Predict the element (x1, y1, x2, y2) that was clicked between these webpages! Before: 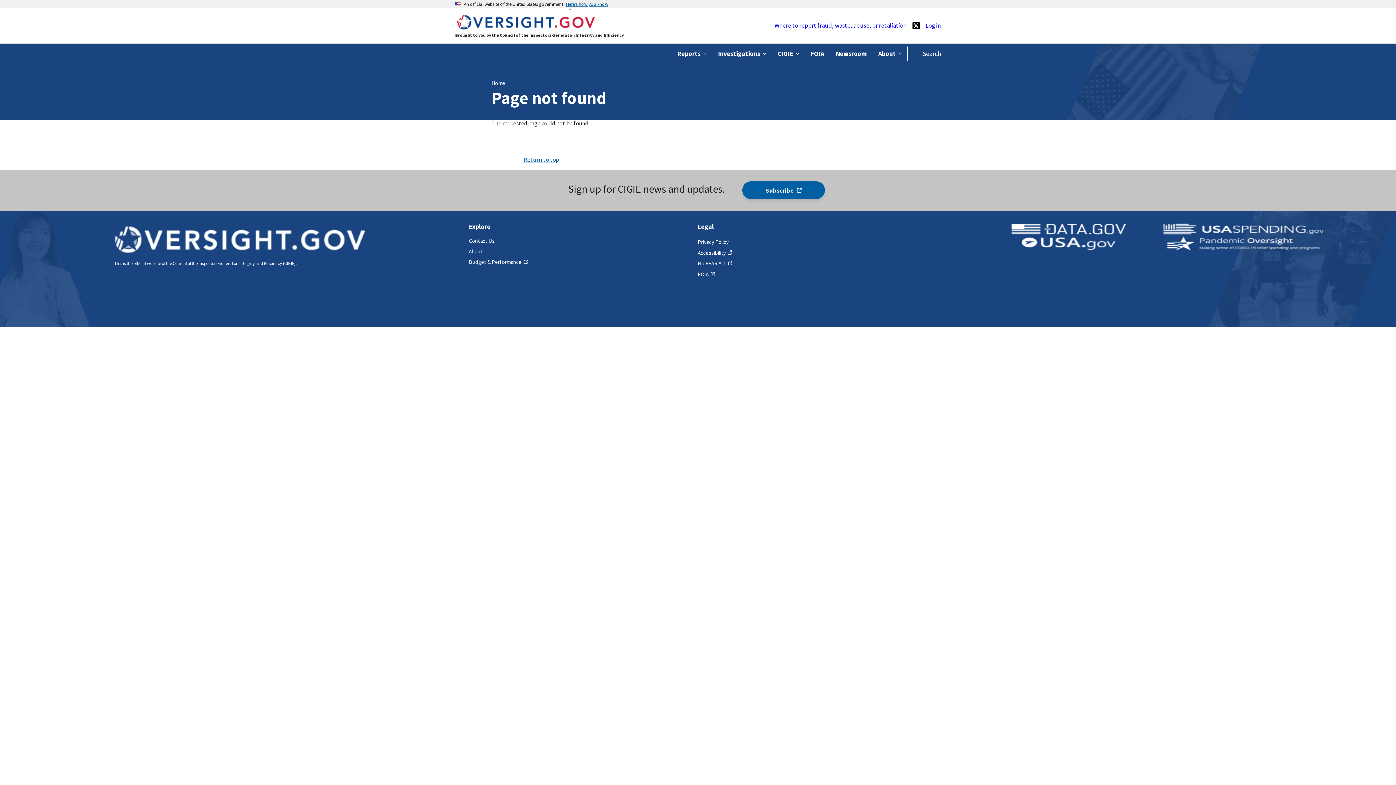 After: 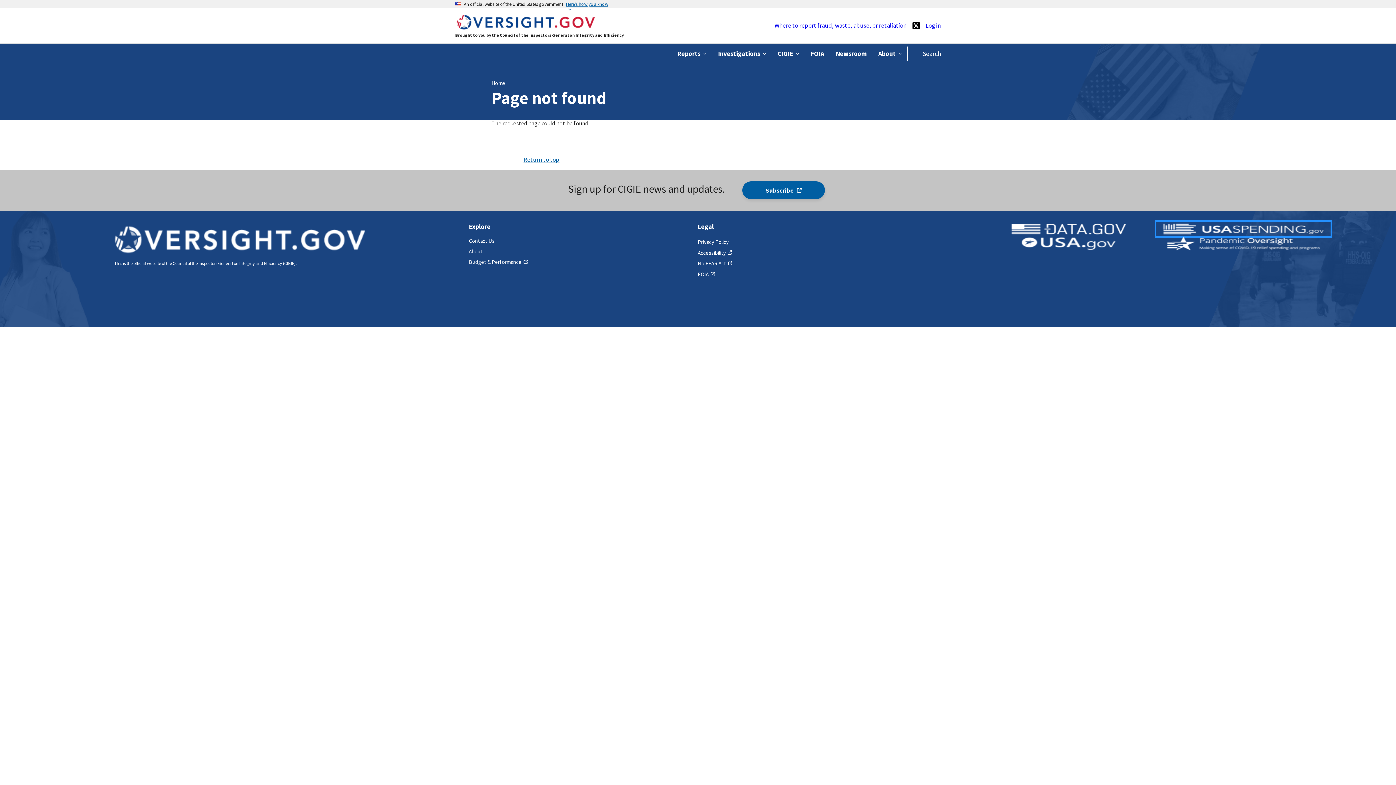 Action: bbox: (1156, 221, 1331, 236) label: usaspending.gov logo